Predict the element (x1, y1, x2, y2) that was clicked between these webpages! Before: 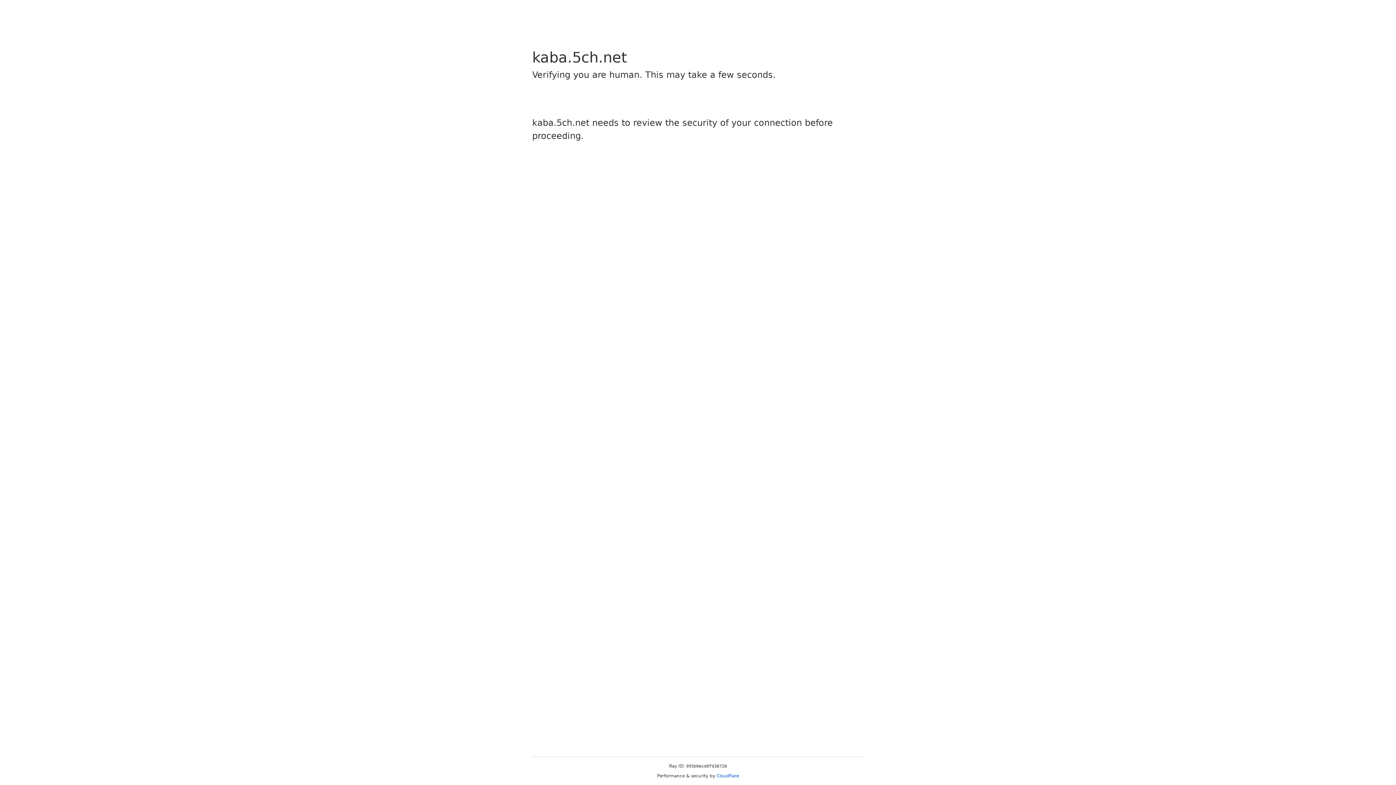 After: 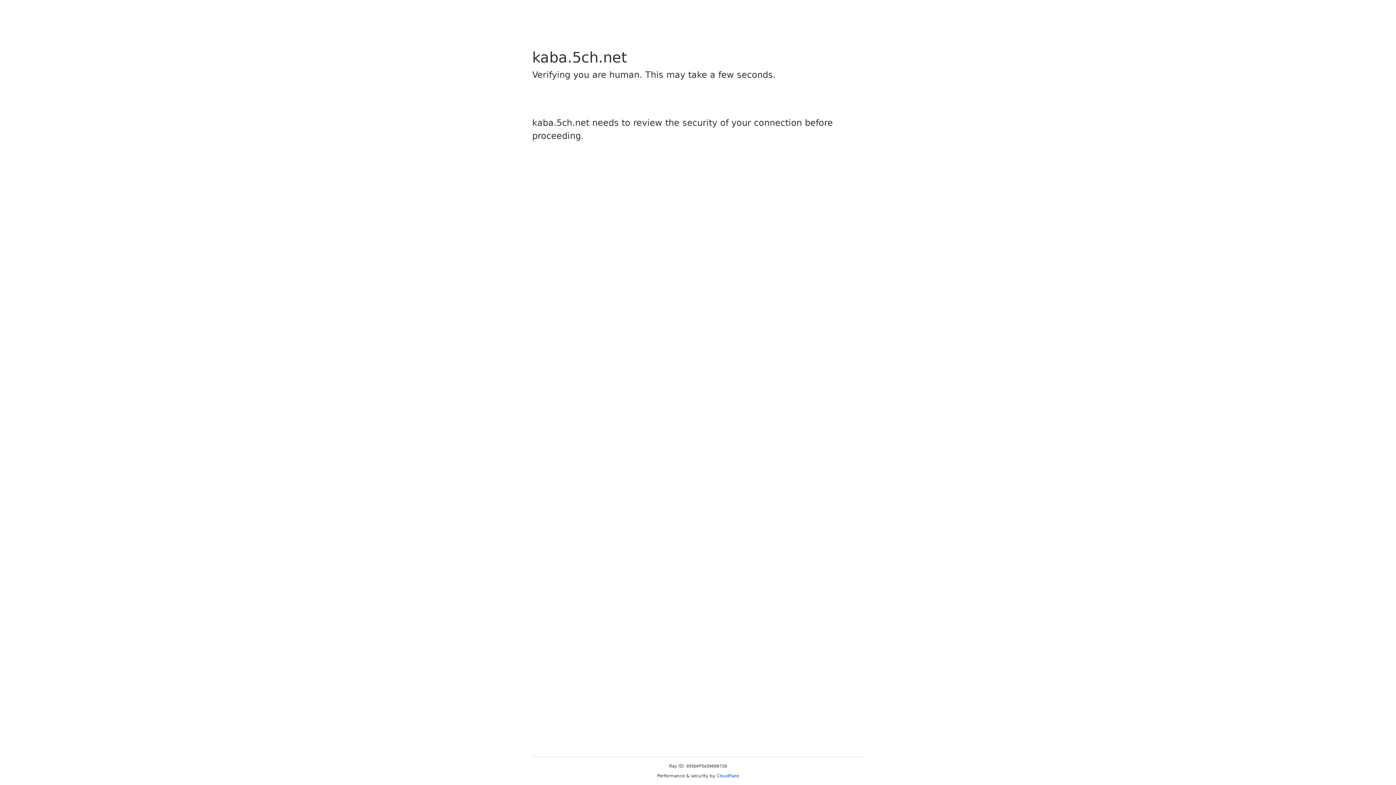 Action: bbox: (716, 773, 739, 778) label: Cloudflare